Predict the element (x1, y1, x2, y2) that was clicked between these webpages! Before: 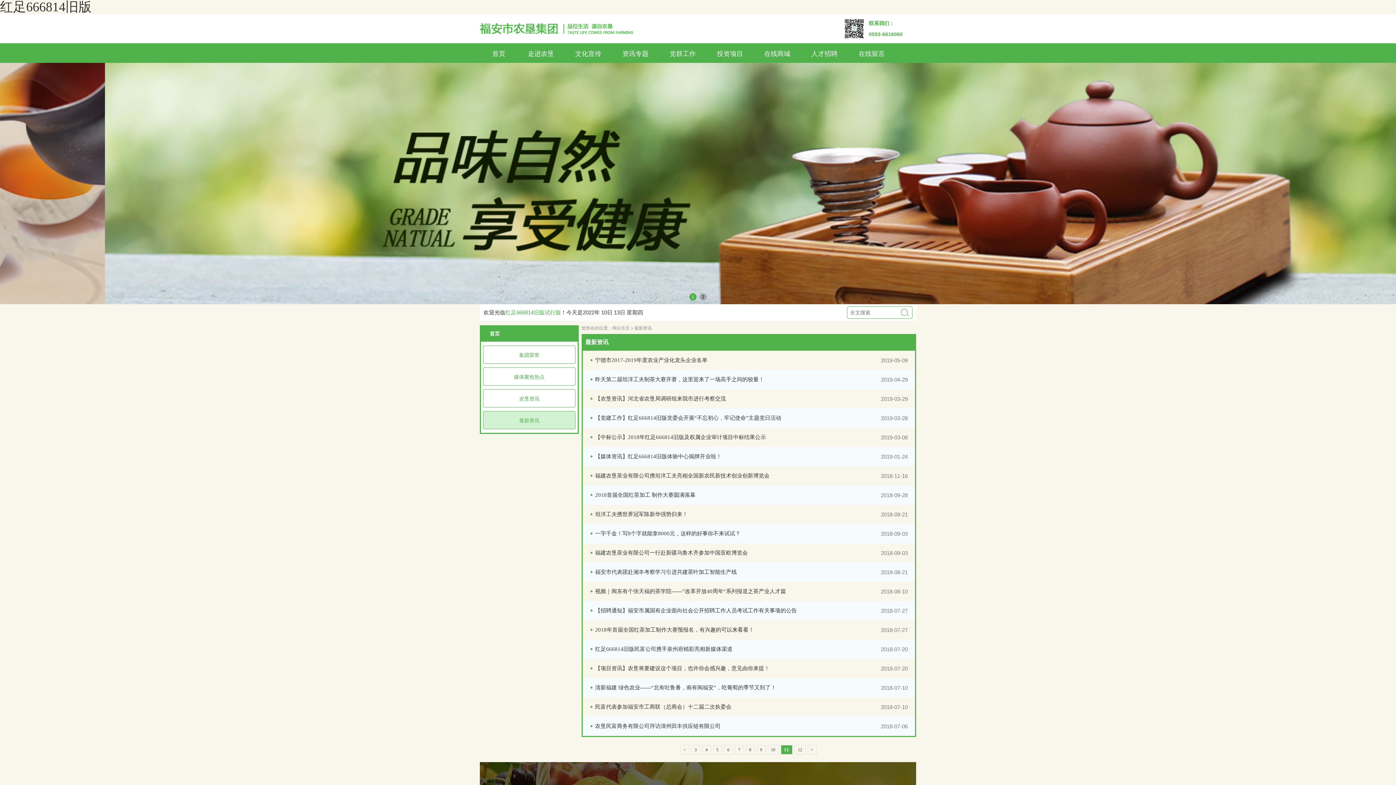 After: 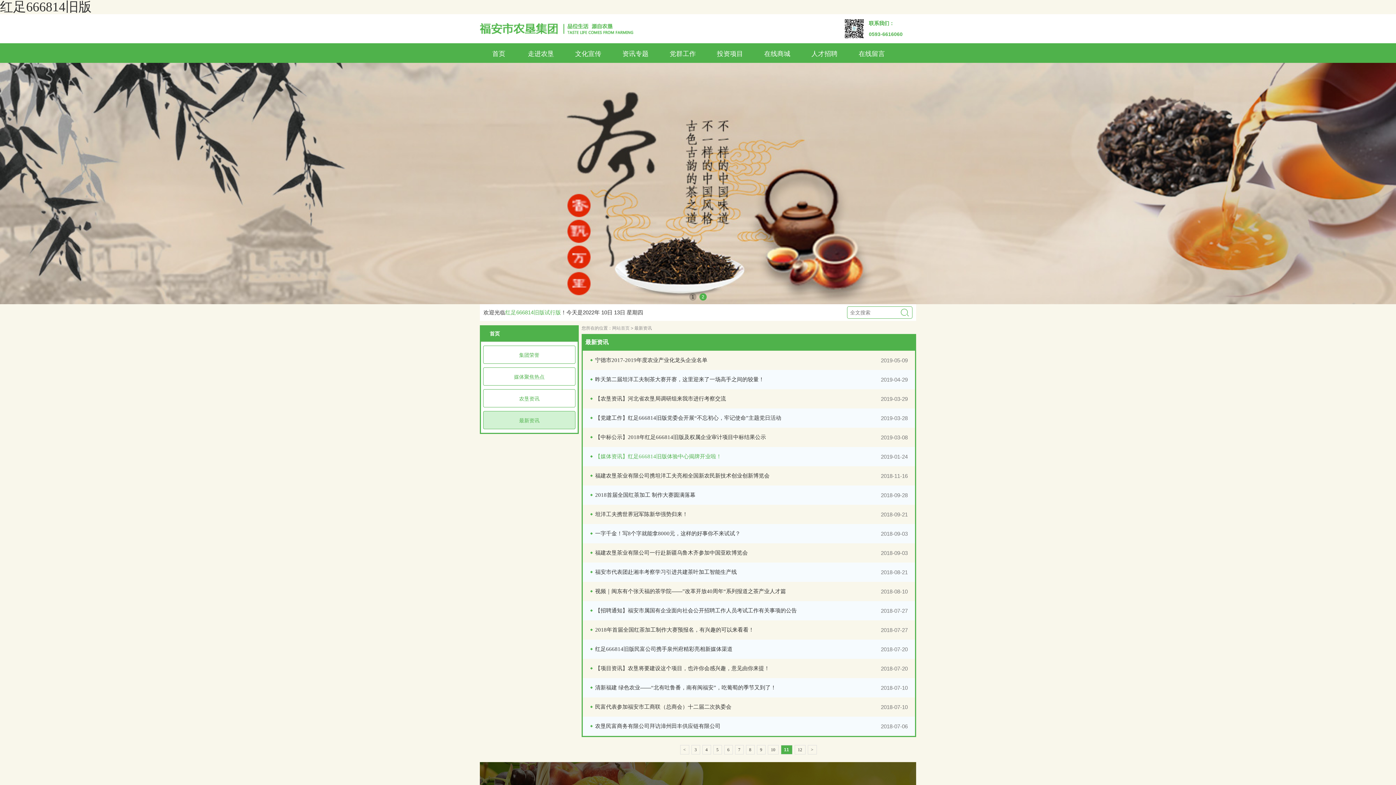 Action: label: 【媒体资讯】红足666814旧版体验中心揭牌开业啦！ bbox: (595, 453, 721, 459)